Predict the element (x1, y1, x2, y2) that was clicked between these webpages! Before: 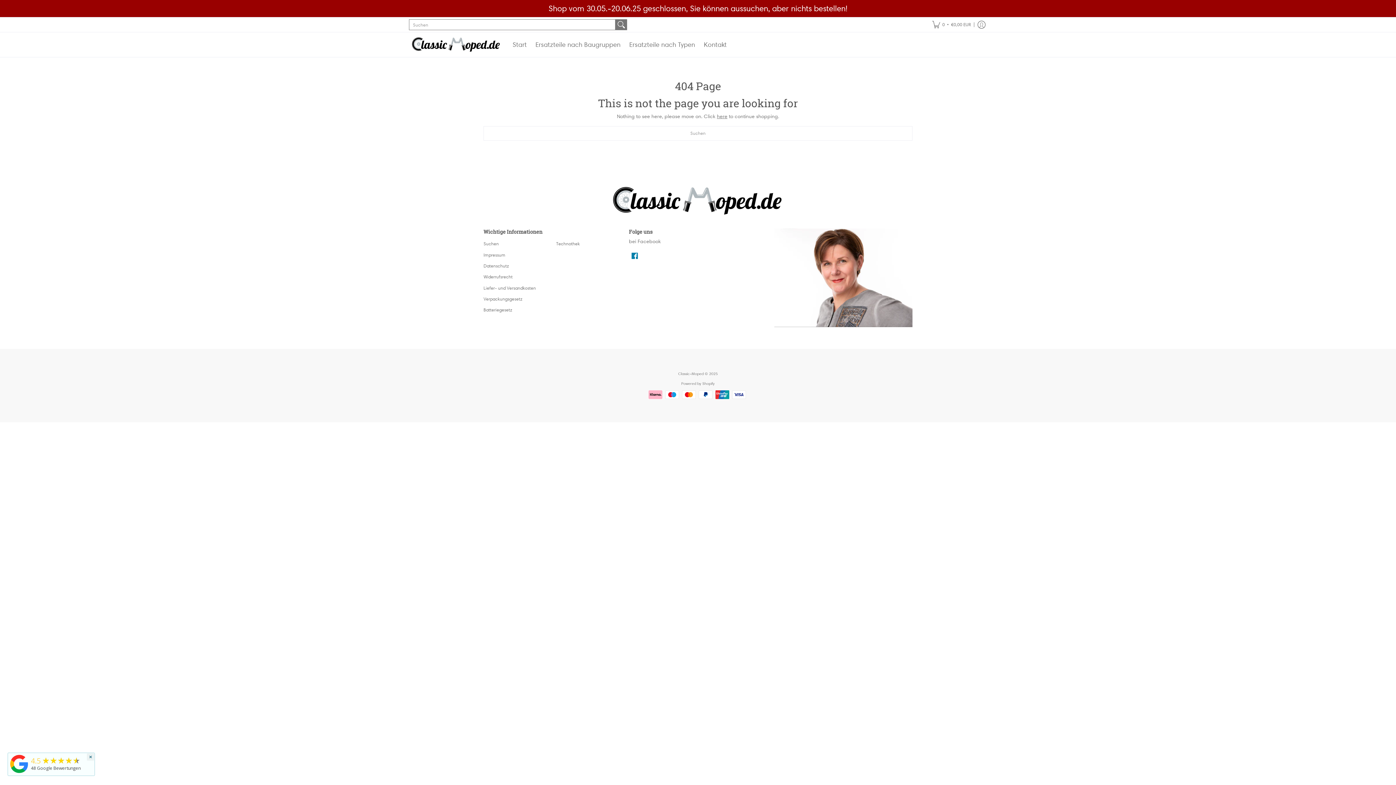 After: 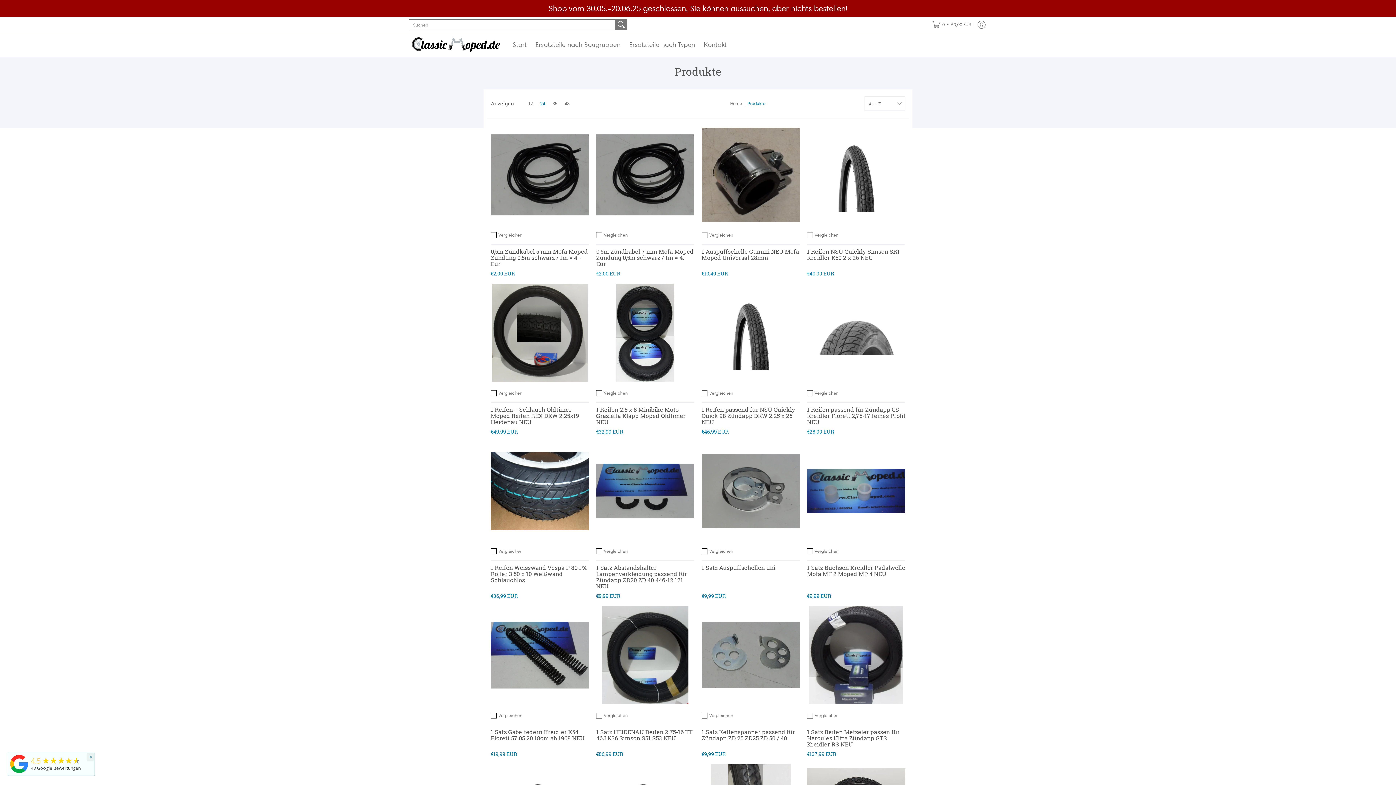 Action: label: here bbox: (717, 113, 727, 119)